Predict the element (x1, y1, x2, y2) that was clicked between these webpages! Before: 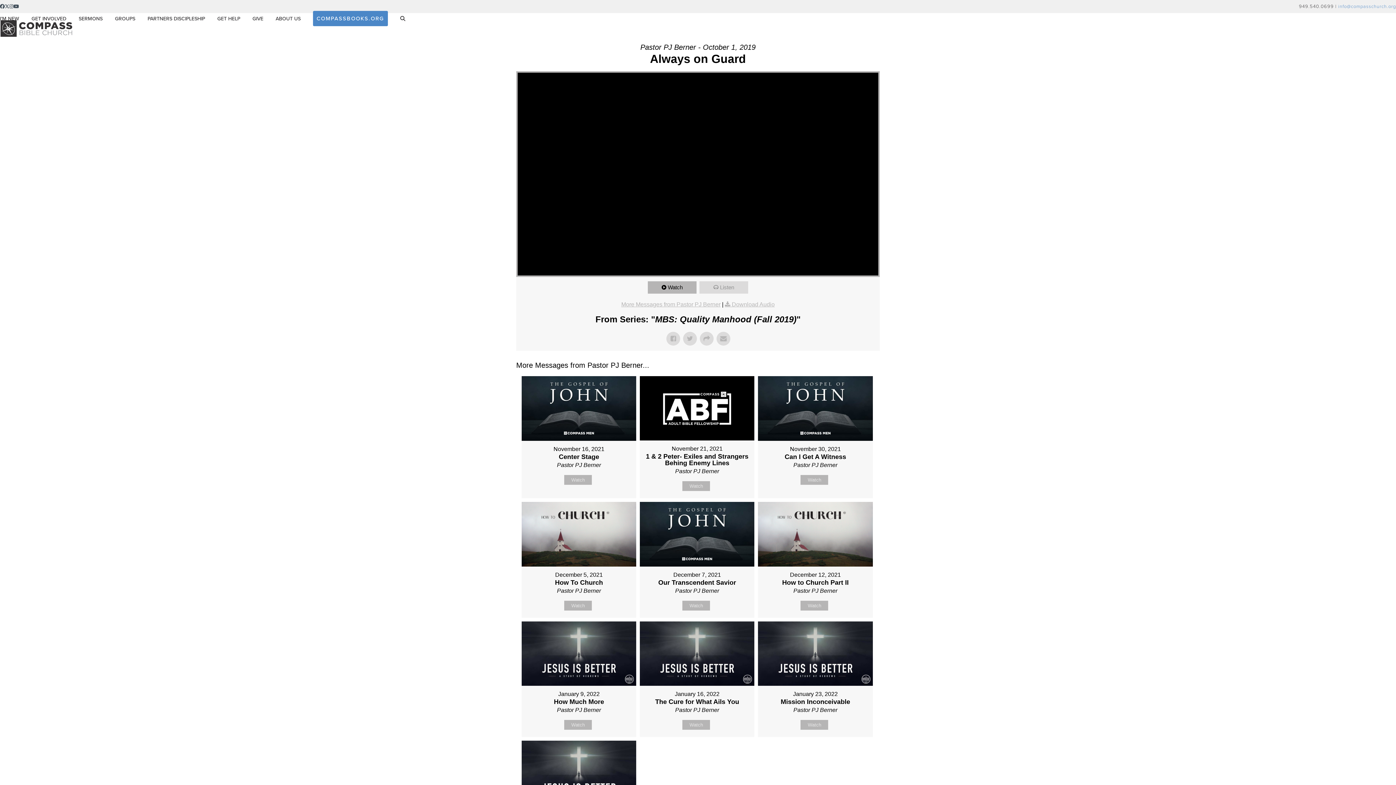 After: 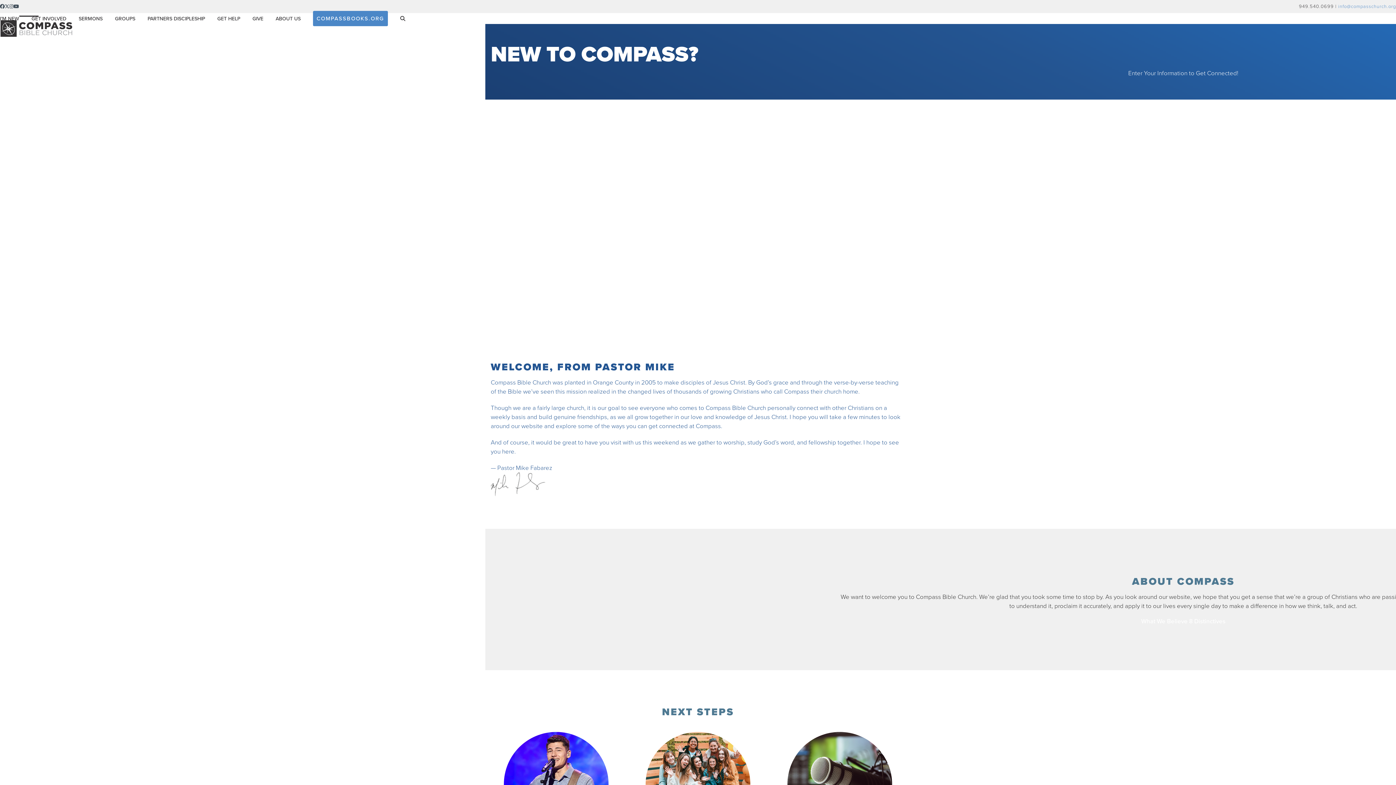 Action: label: I’M NEW bbox: (0, 9, 19, 27)